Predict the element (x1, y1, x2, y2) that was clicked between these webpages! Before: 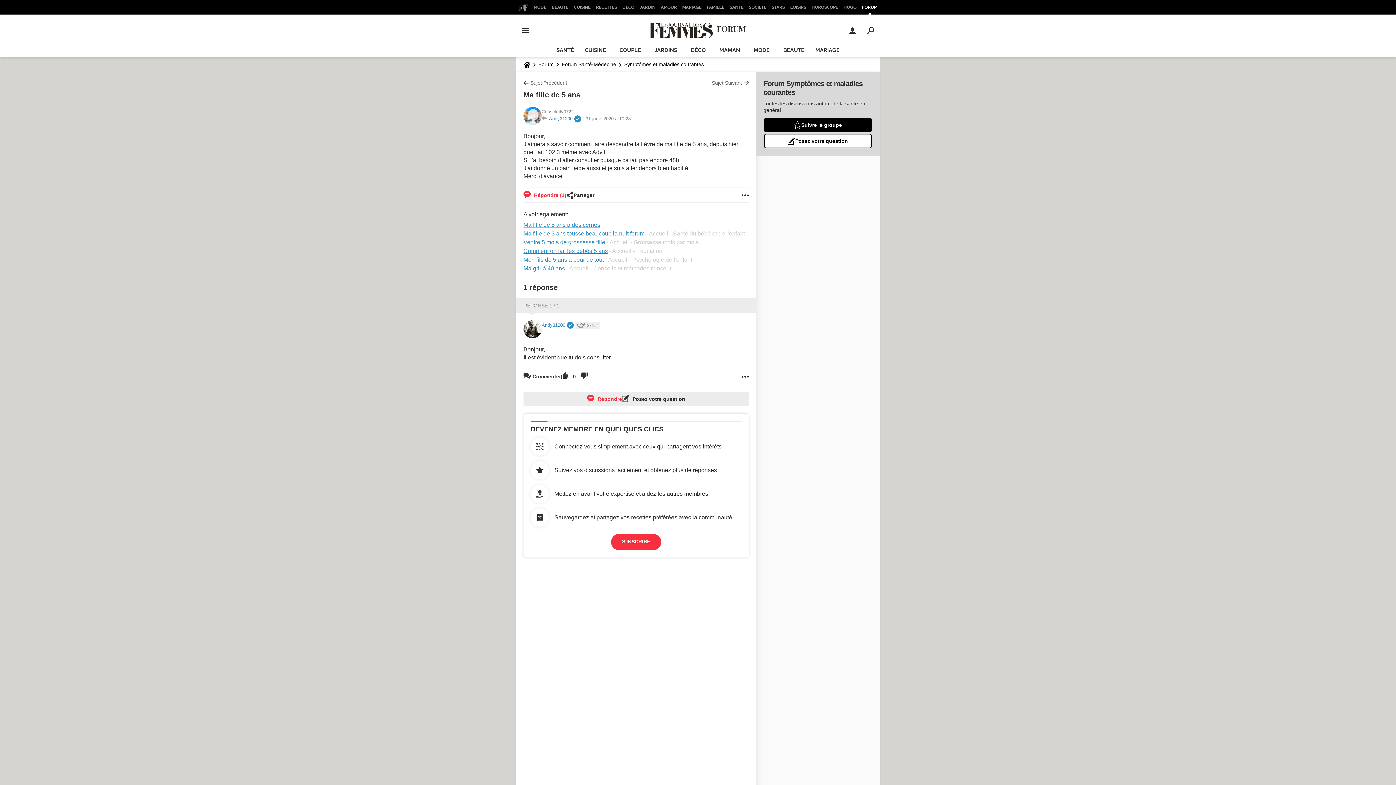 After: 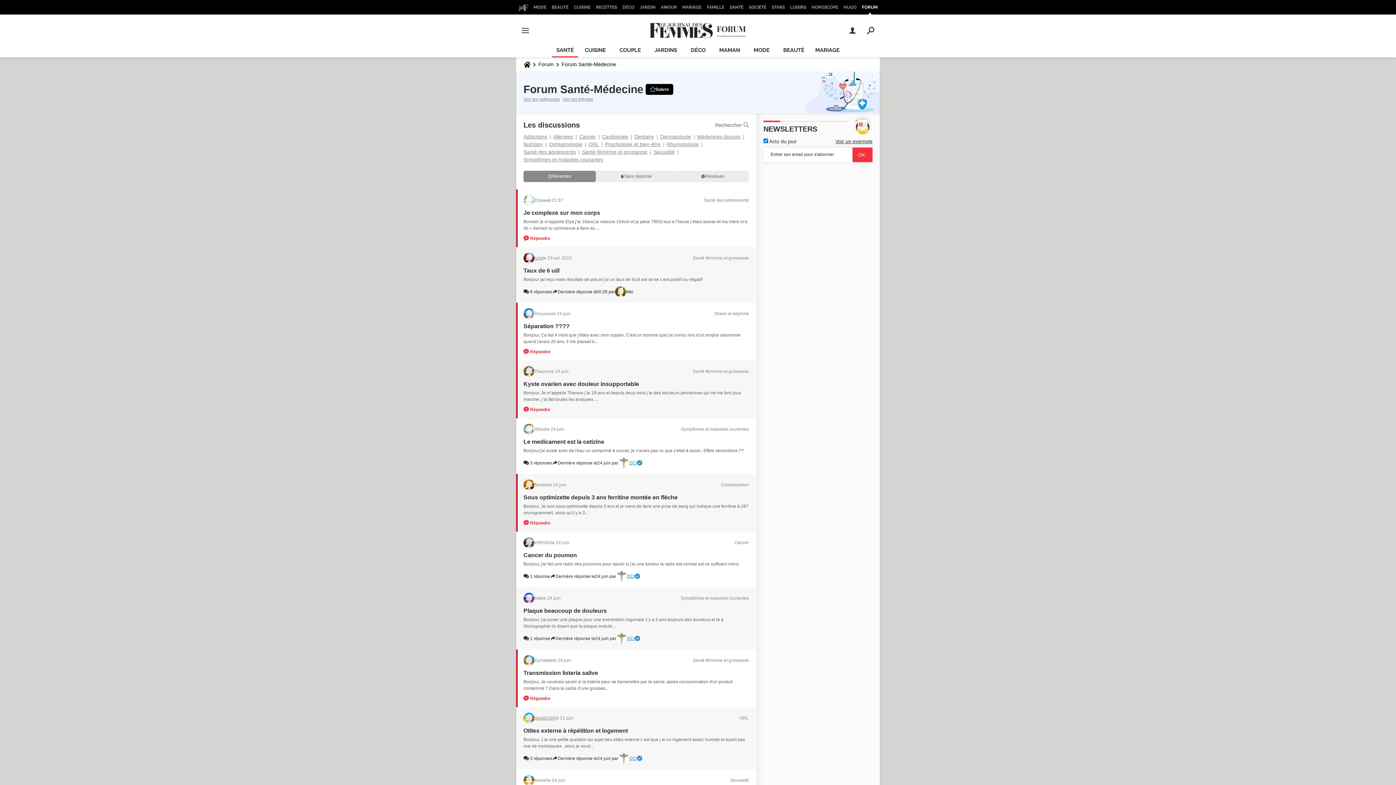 Action: label: Forum Santé-Médecine bbox: (558, 57, 619, 71)